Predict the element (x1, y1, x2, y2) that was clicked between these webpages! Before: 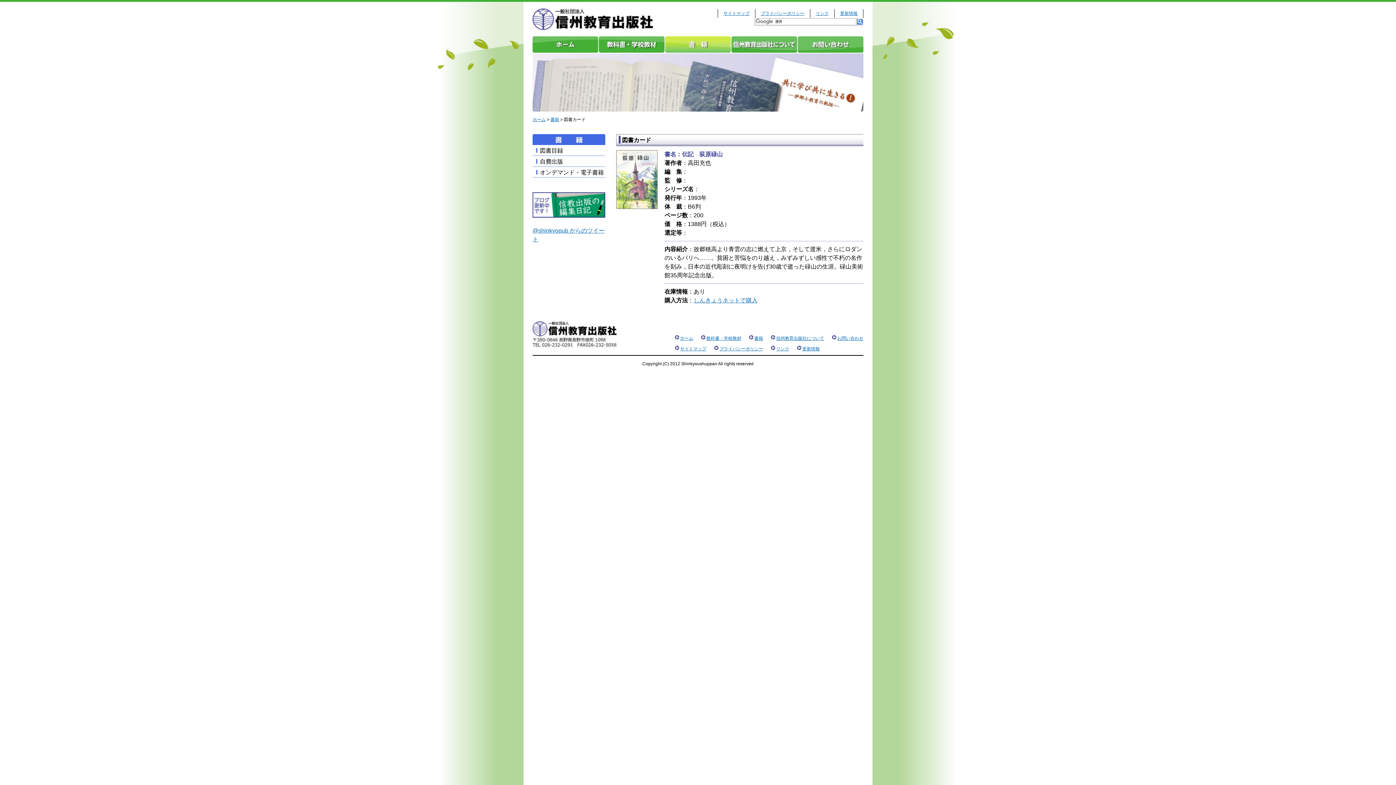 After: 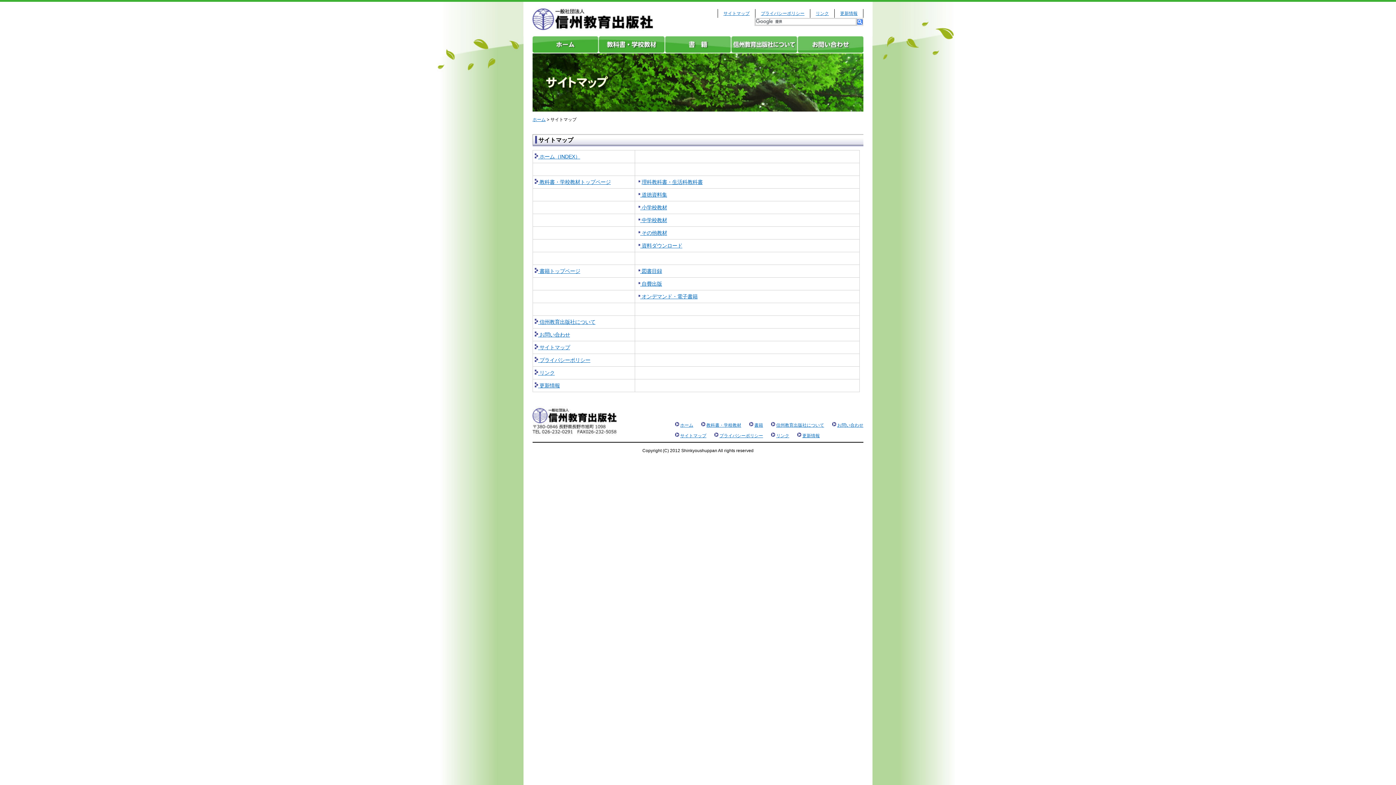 Action: bbox: (723, 10, 749, 16) label: サイトマップ